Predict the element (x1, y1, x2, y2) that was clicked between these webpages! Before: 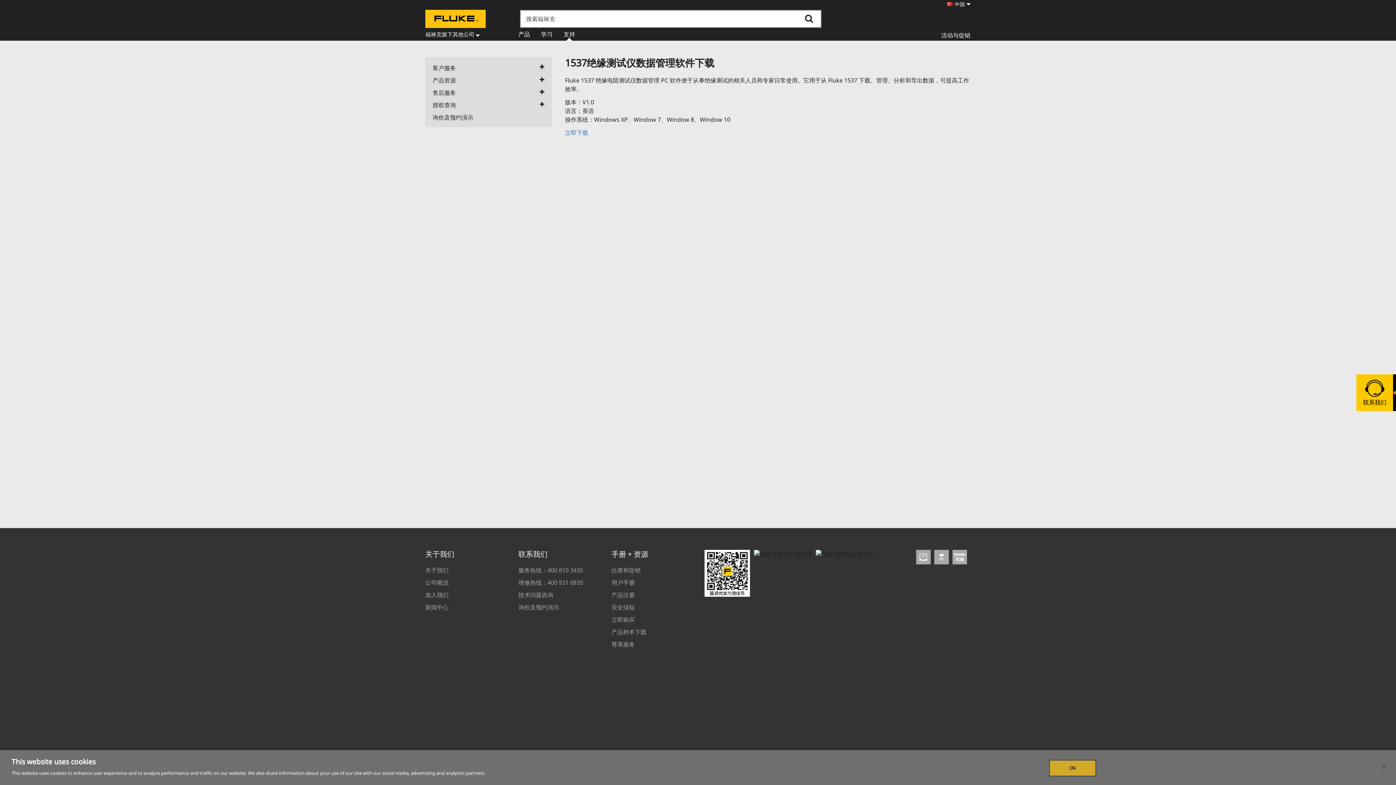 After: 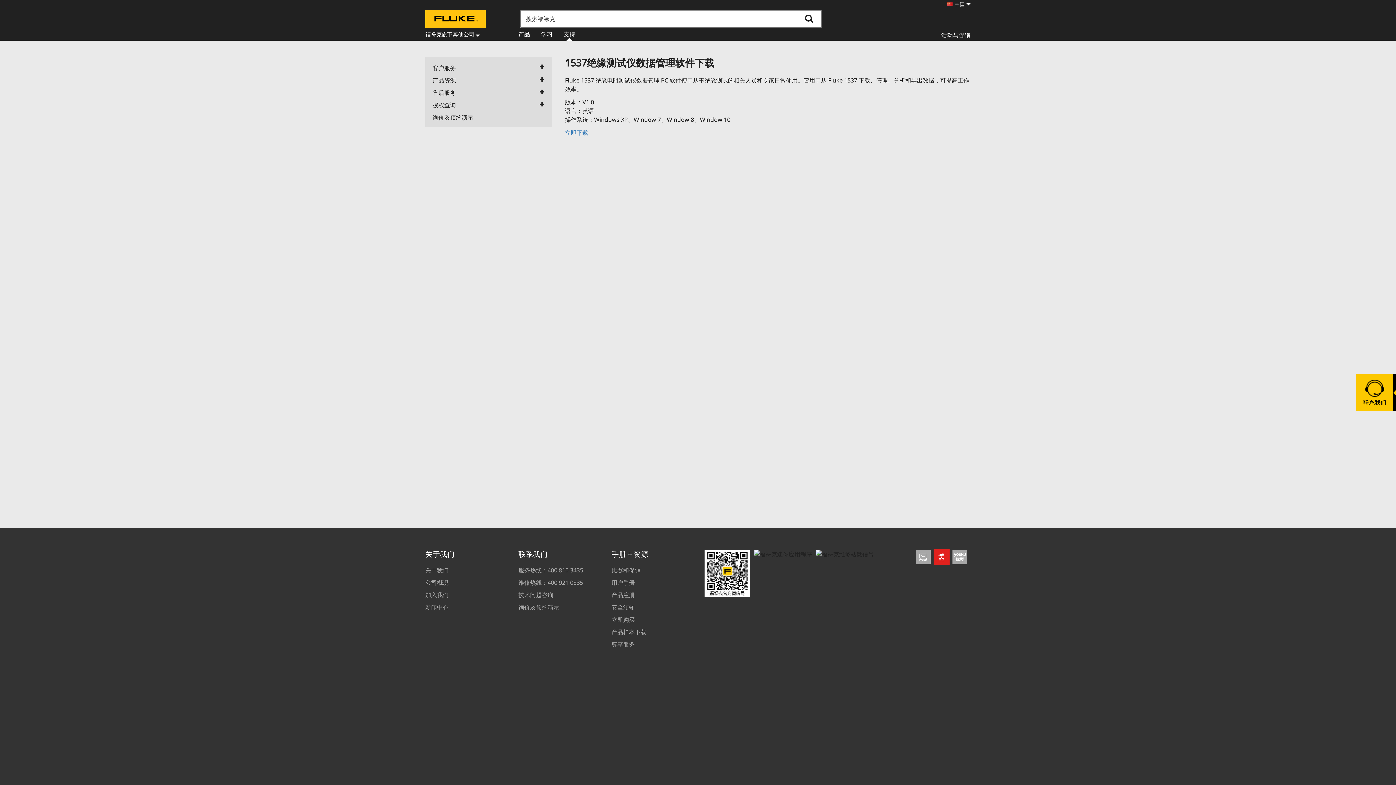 Action: label: JD - CHINA bbox: (934, 550, 952, 568)